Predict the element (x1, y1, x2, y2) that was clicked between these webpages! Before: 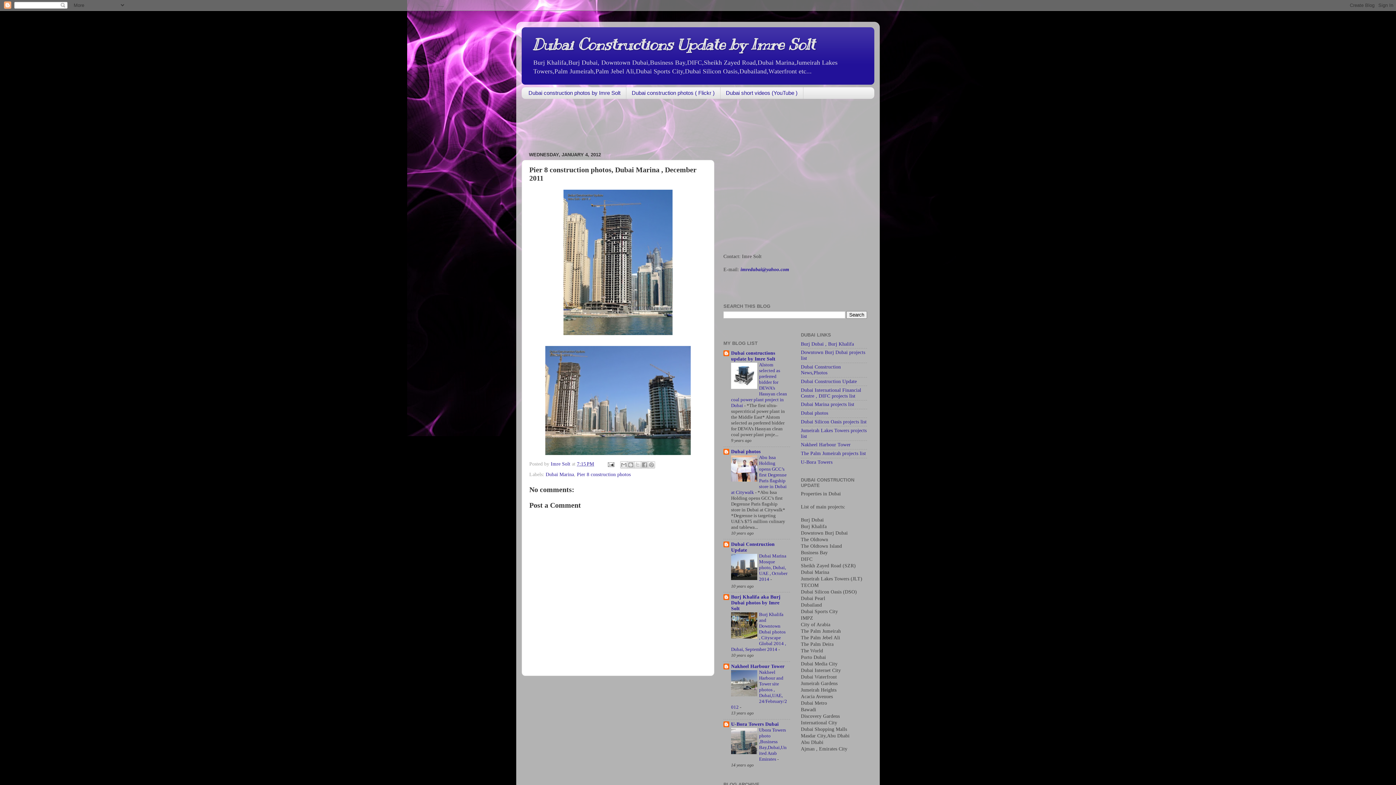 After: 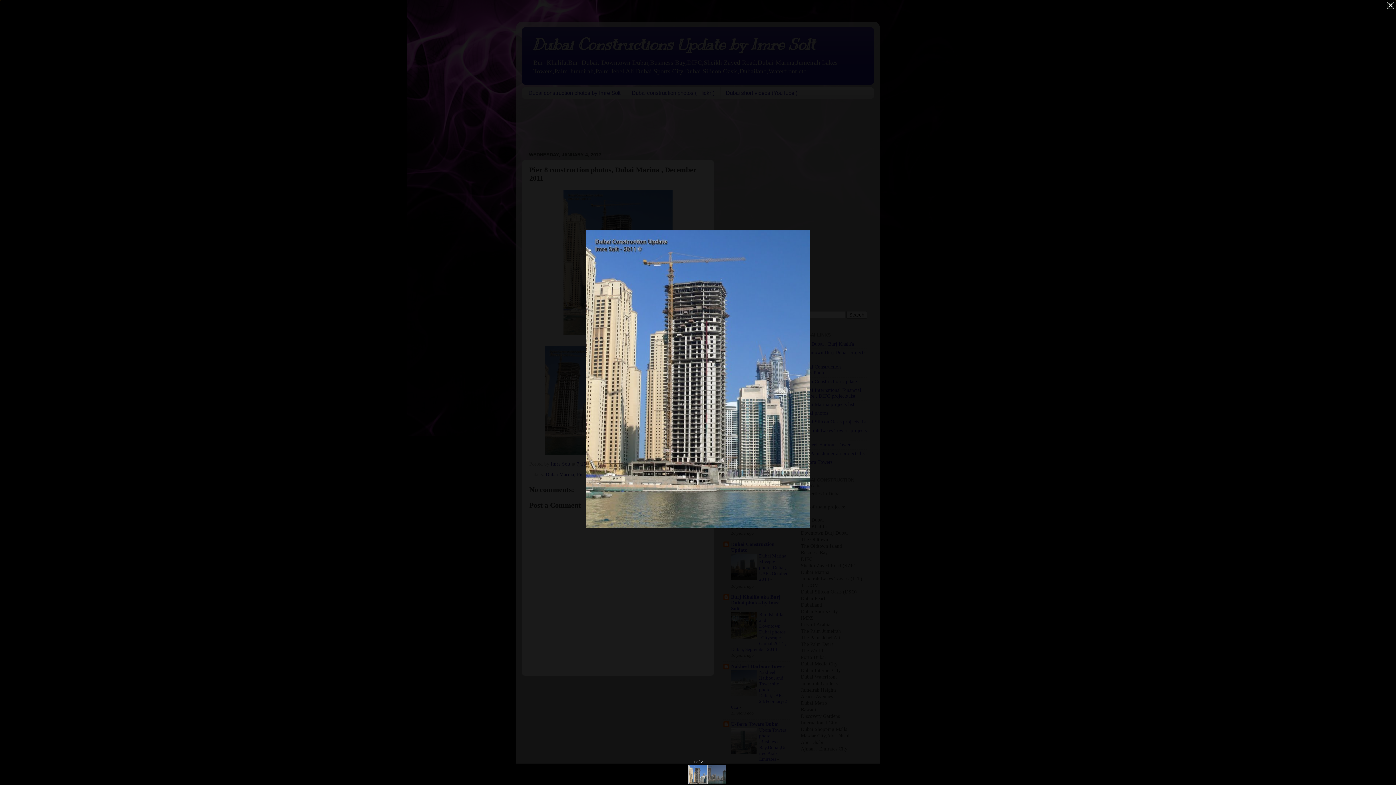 Action: bbox: (529, 189, 706, 335)